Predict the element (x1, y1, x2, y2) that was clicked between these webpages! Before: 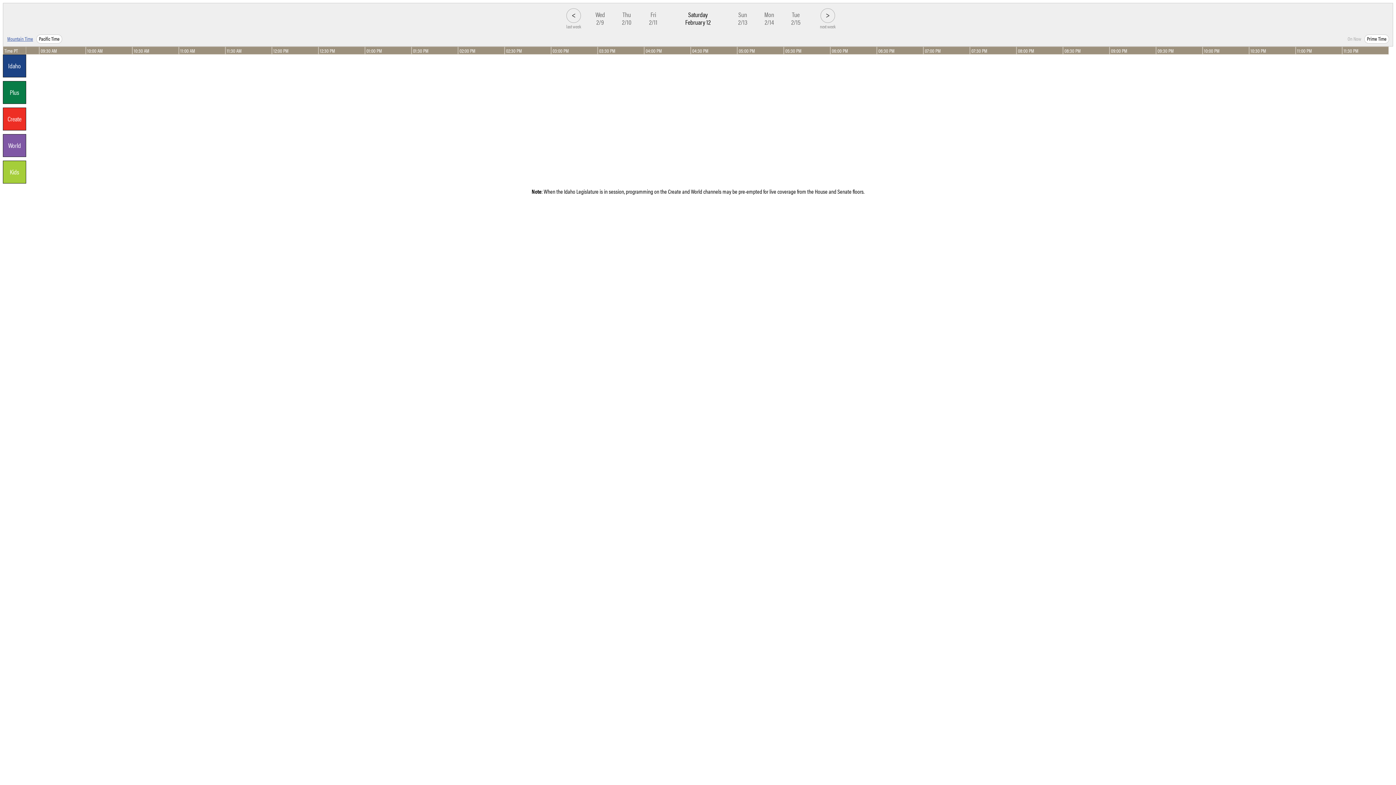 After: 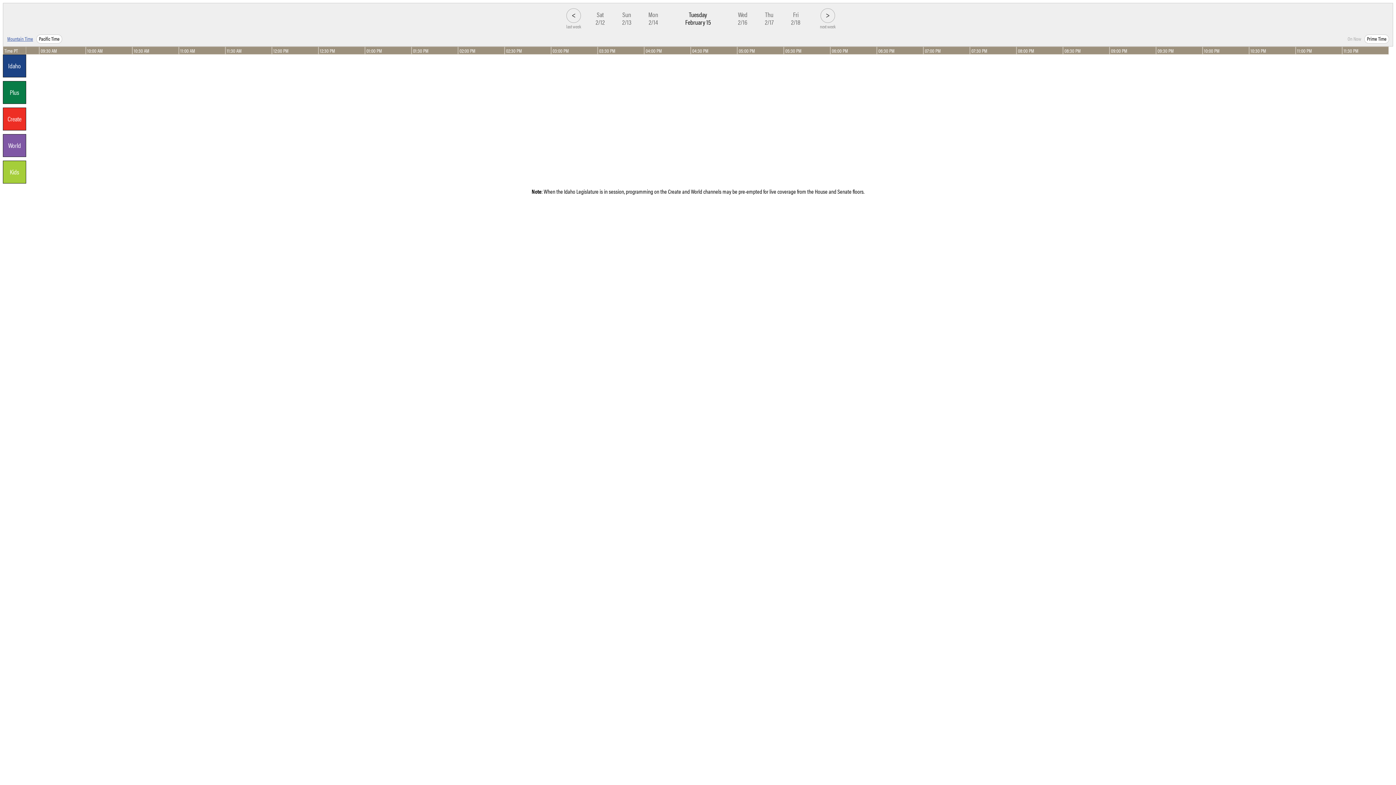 Action: bbox: (783, 18, 808, 26) label: Tue
2/15